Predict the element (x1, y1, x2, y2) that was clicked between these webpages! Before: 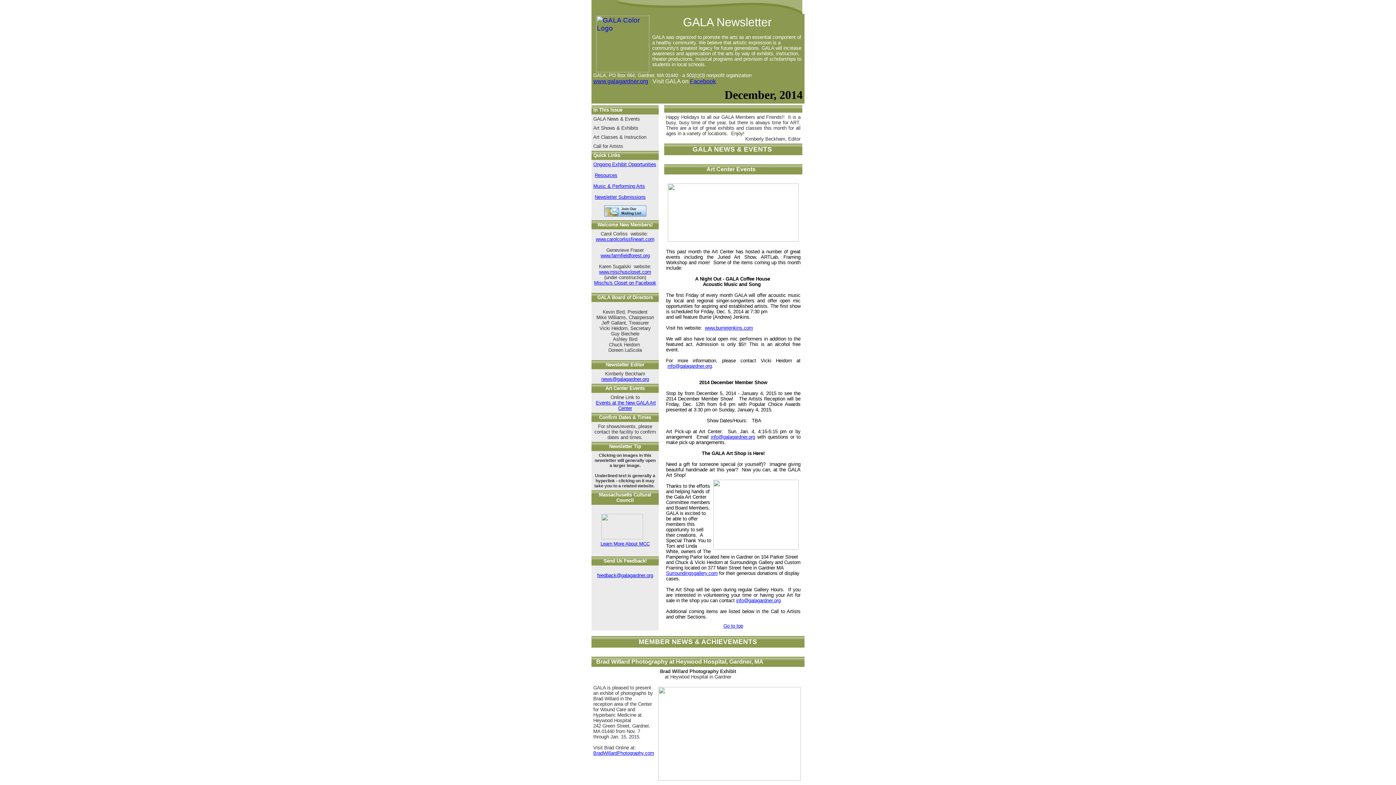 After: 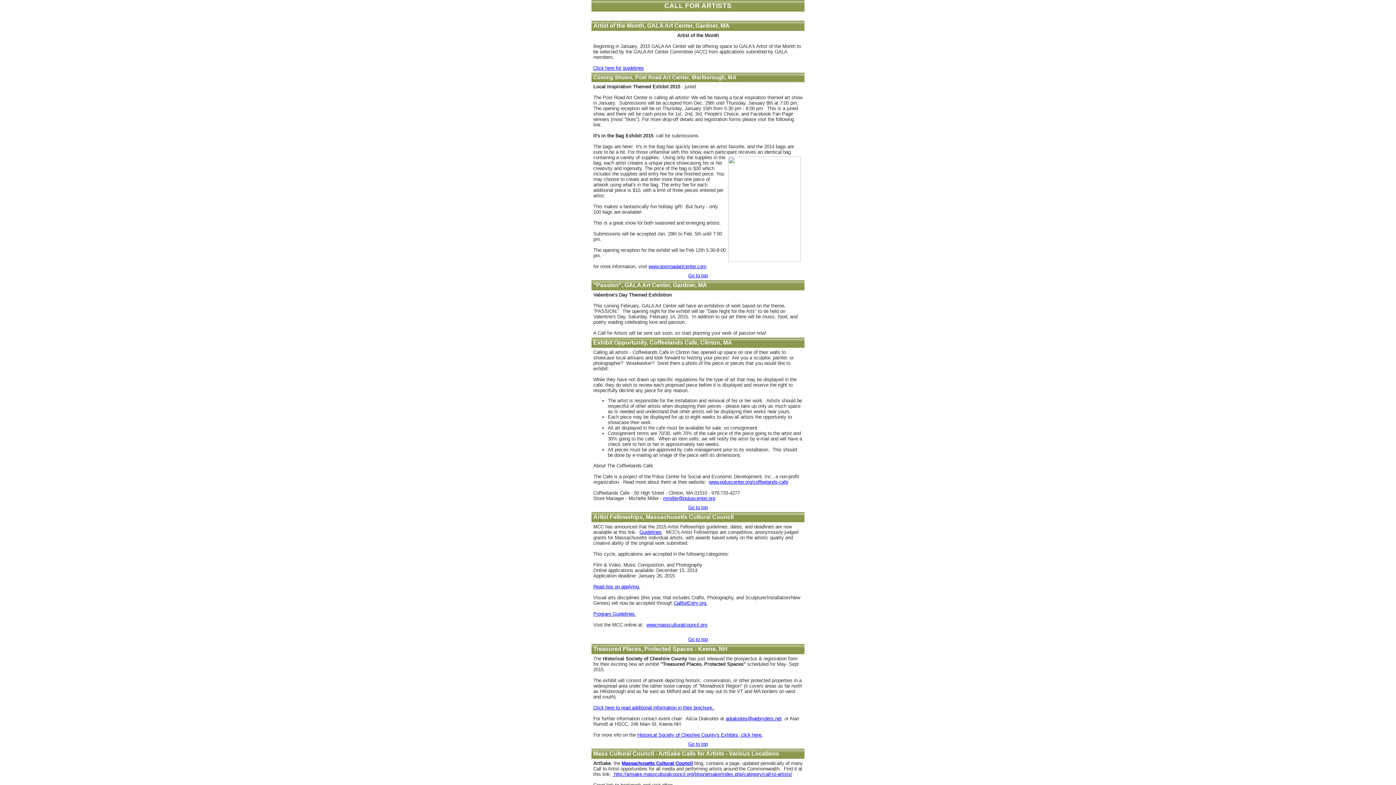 Action: bbox: (593, 143, 623, 149) label: Call for Artists